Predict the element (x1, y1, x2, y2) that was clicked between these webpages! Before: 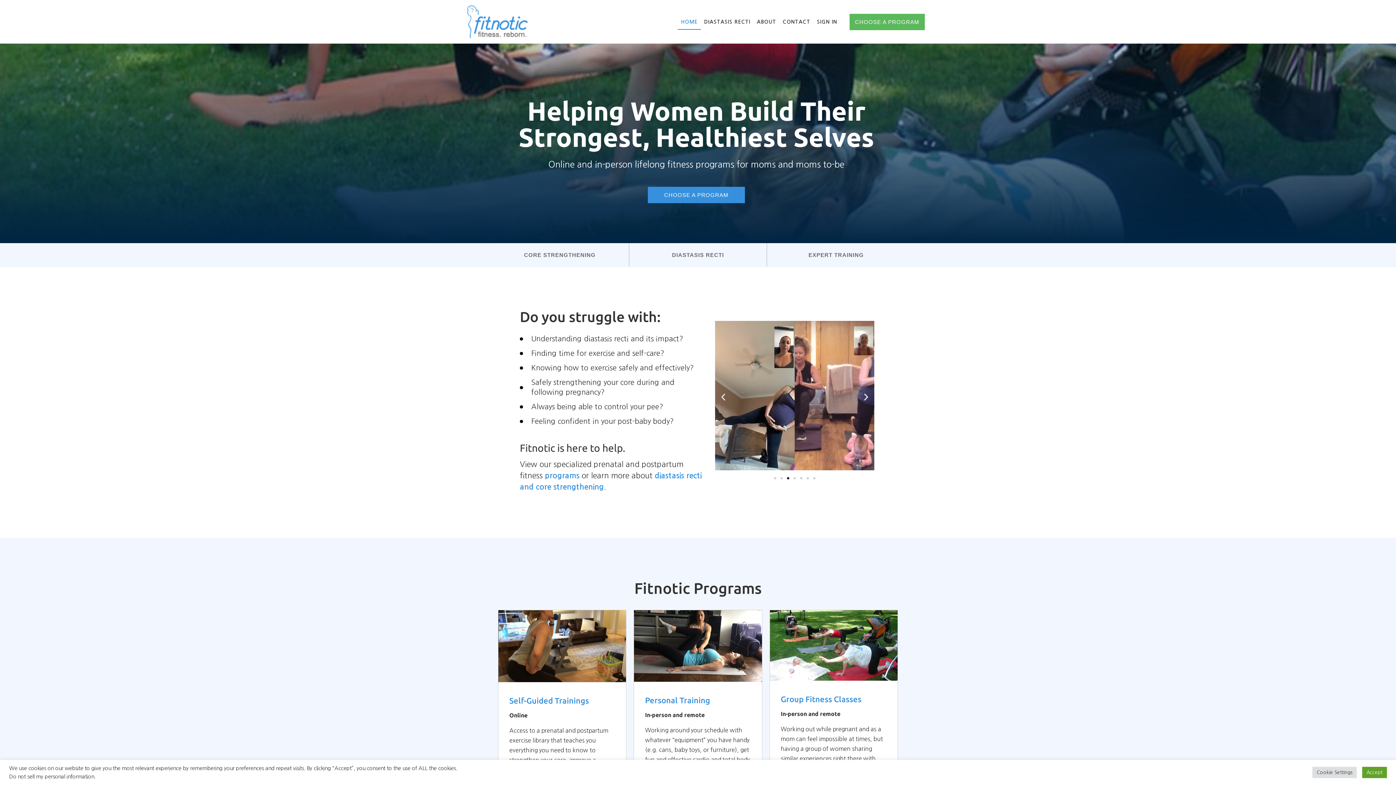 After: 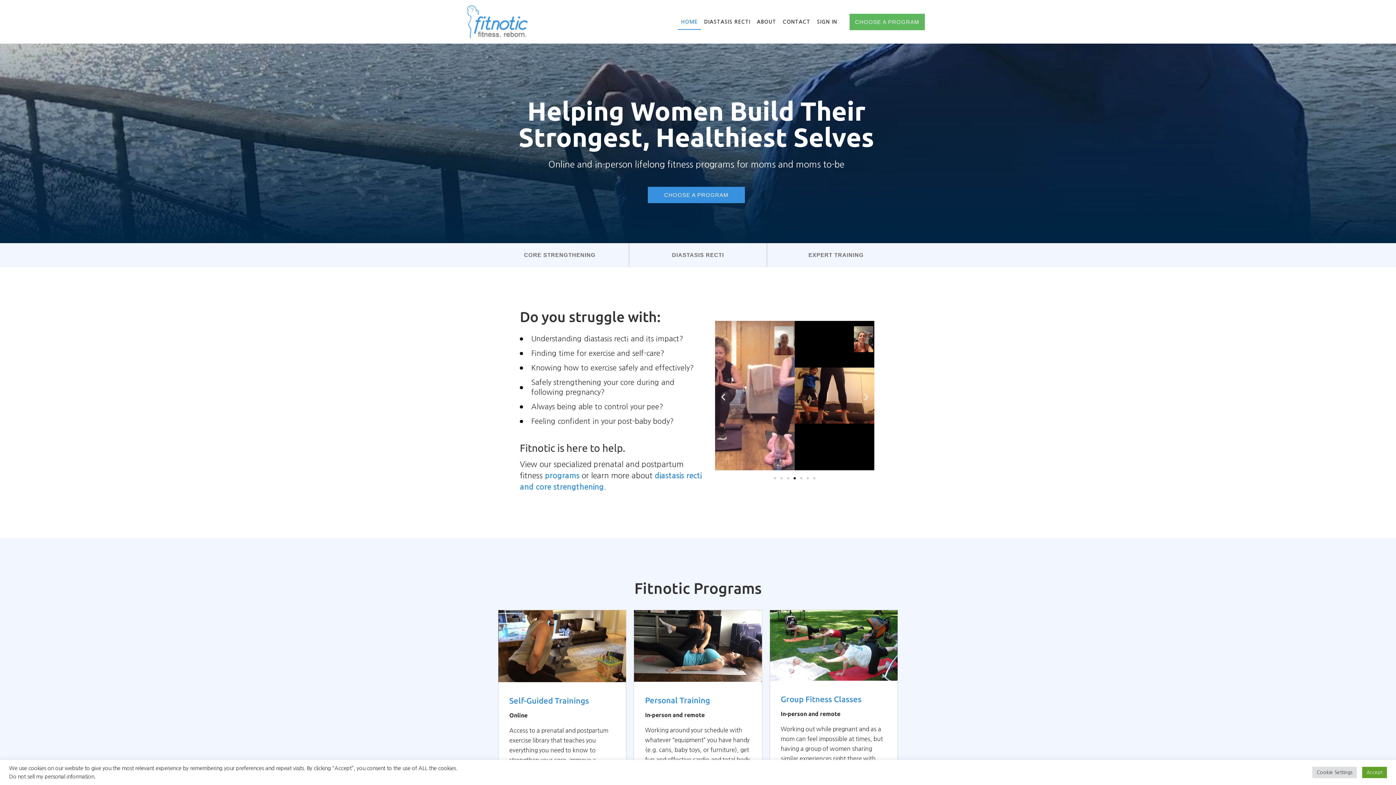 Action: bbox: (467, 5, 527, 38)